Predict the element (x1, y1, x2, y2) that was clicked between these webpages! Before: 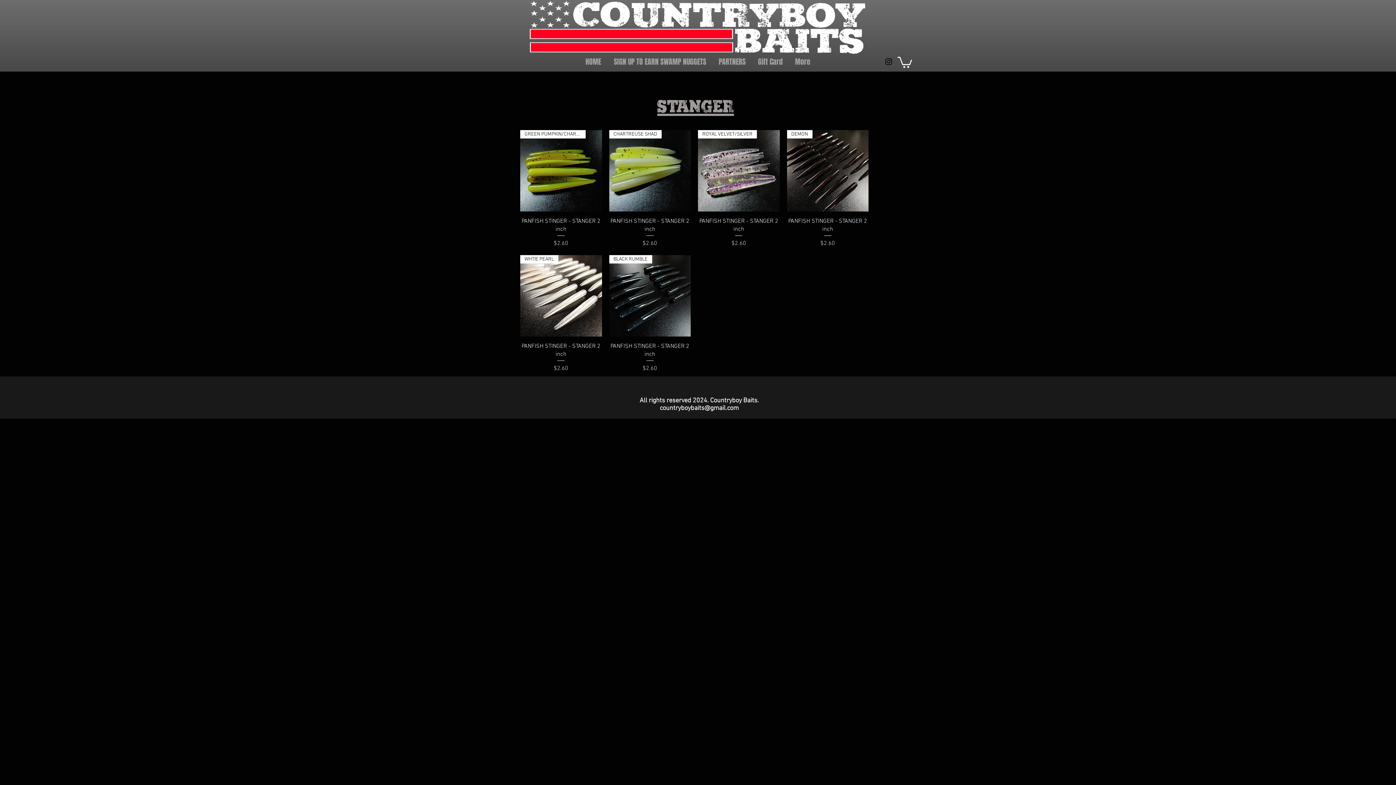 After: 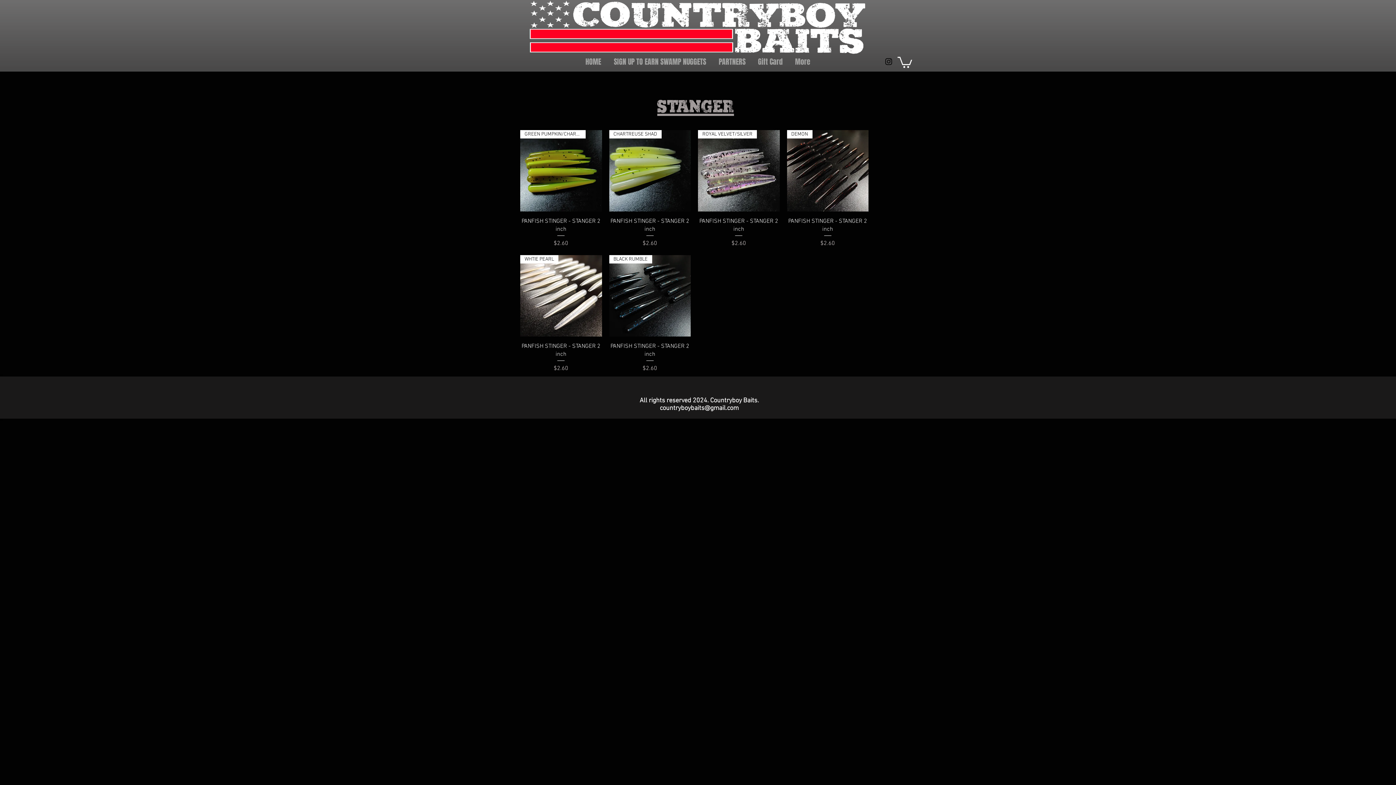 Action: label: Instagram bbox: (884, 57, 893, 66)